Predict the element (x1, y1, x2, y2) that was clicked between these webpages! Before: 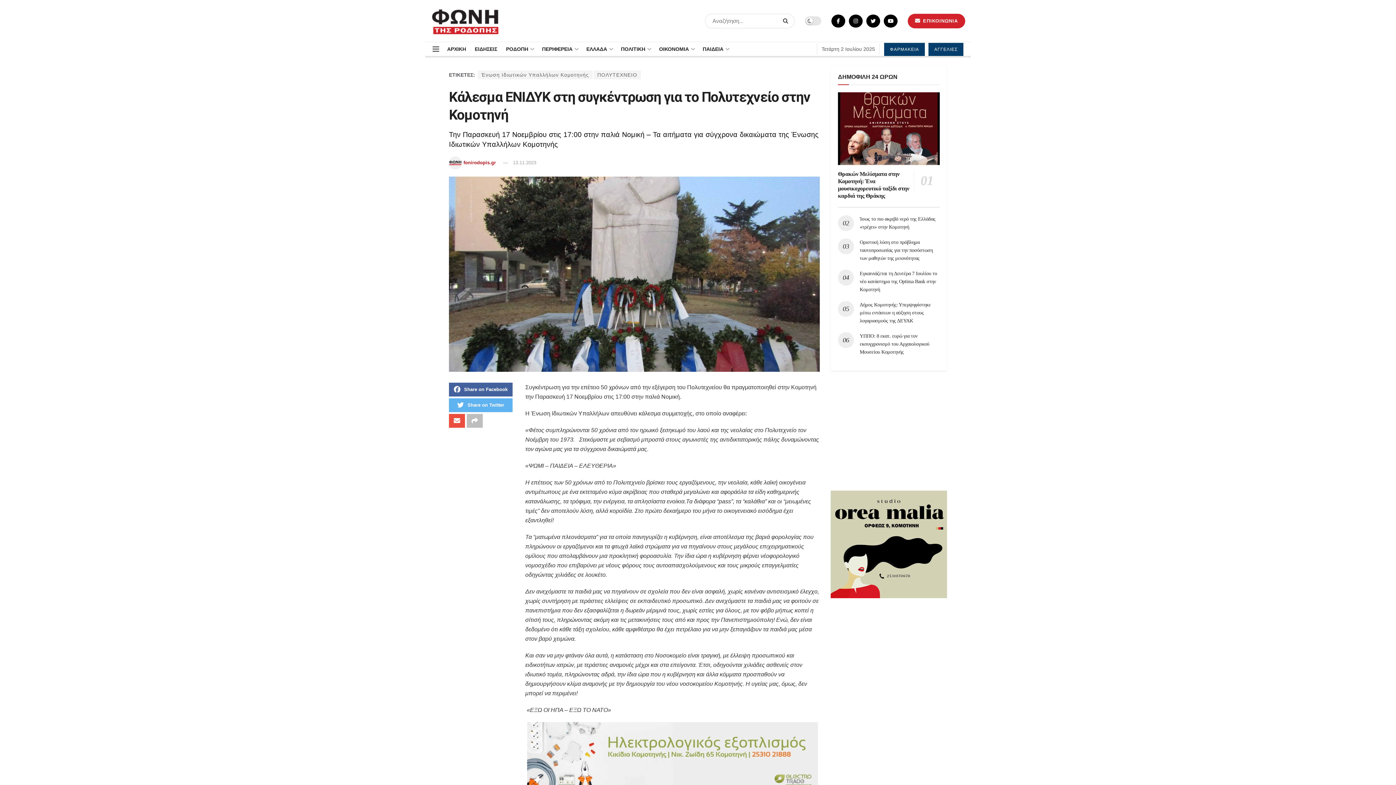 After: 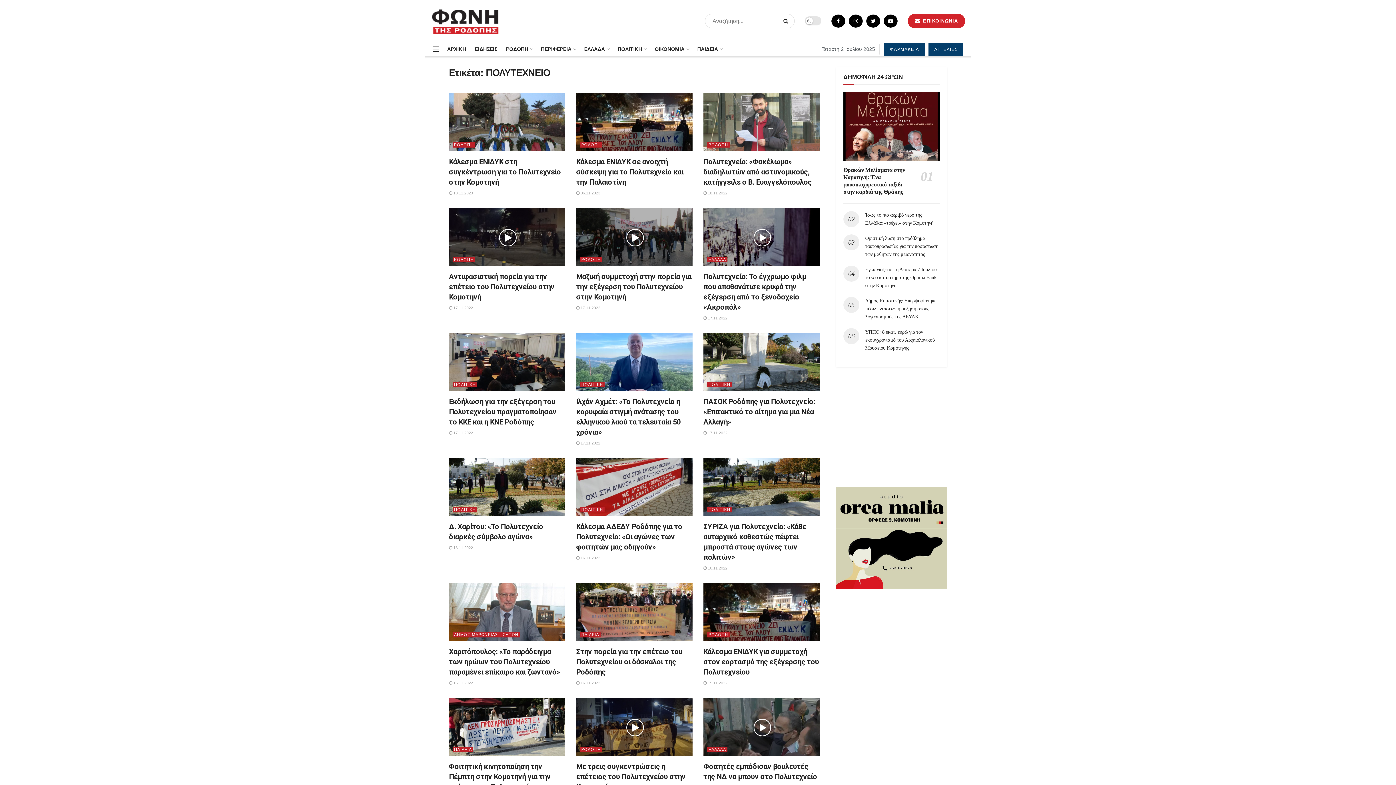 Action: label: ΠΟΛΥΤΕΧΝΕΙΟ bbox: (593, 70, 641, 79)